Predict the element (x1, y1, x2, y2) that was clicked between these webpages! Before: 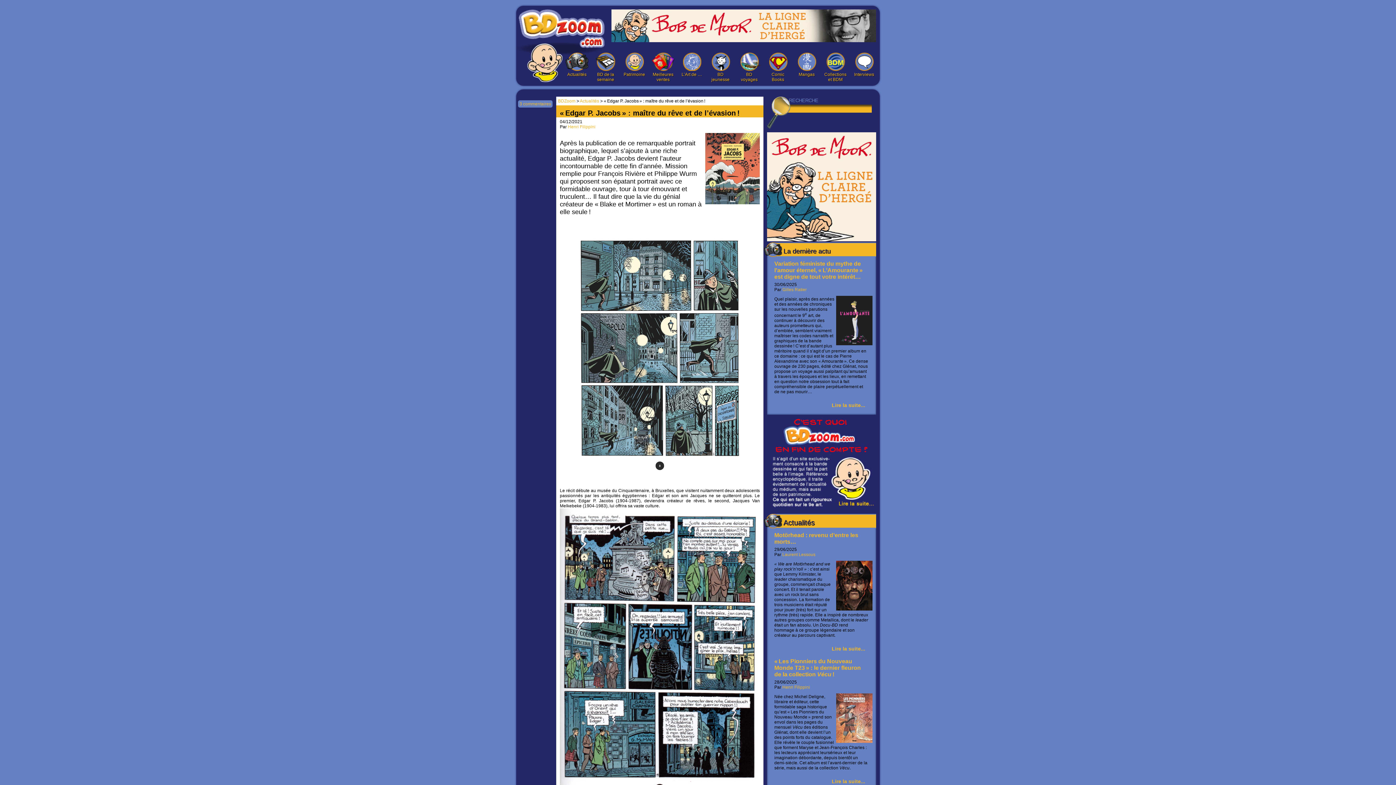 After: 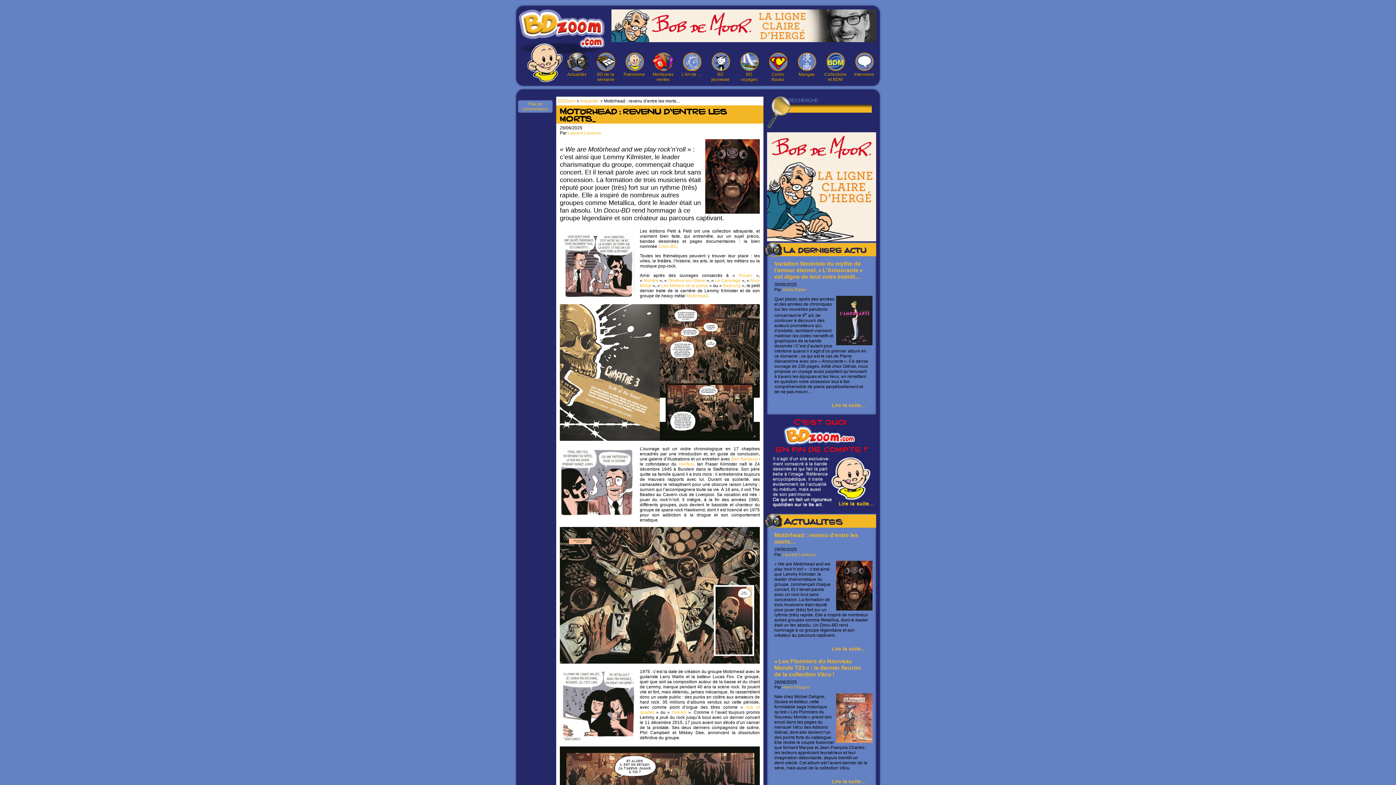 Action: bbox: (832, 646, 865, 652) label: Lire la suite...